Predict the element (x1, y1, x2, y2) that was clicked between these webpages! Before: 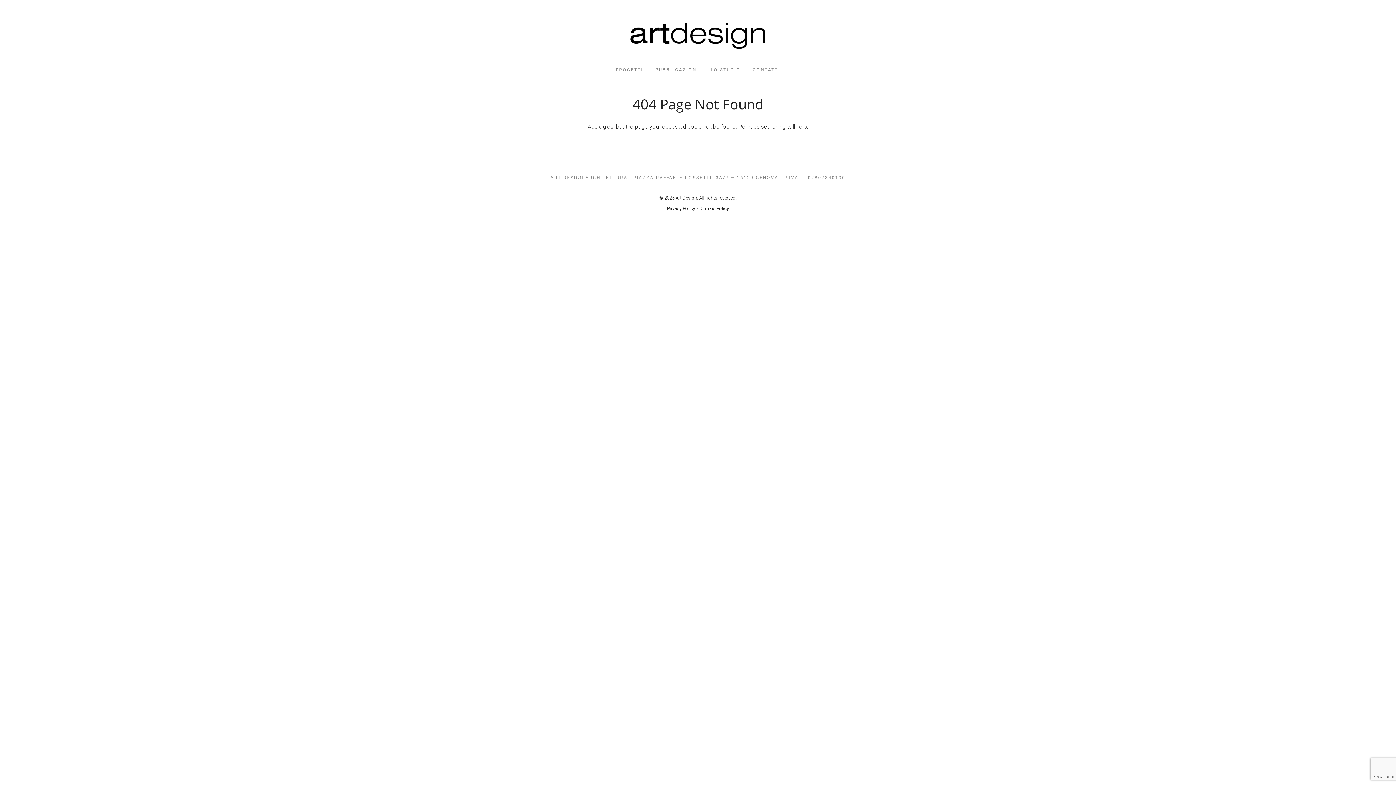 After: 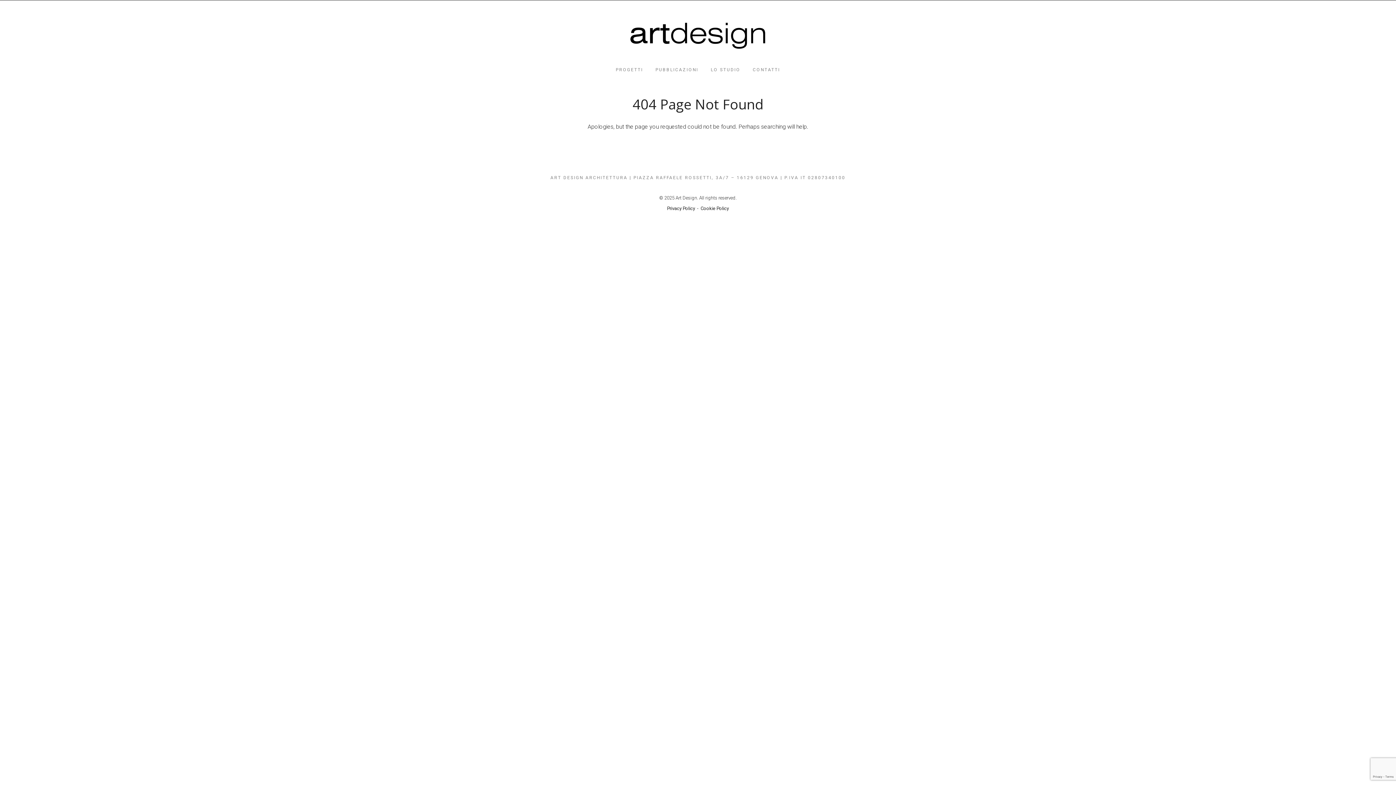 Action: label: Cookie Policy bbox: (700, 205, 729, 211)